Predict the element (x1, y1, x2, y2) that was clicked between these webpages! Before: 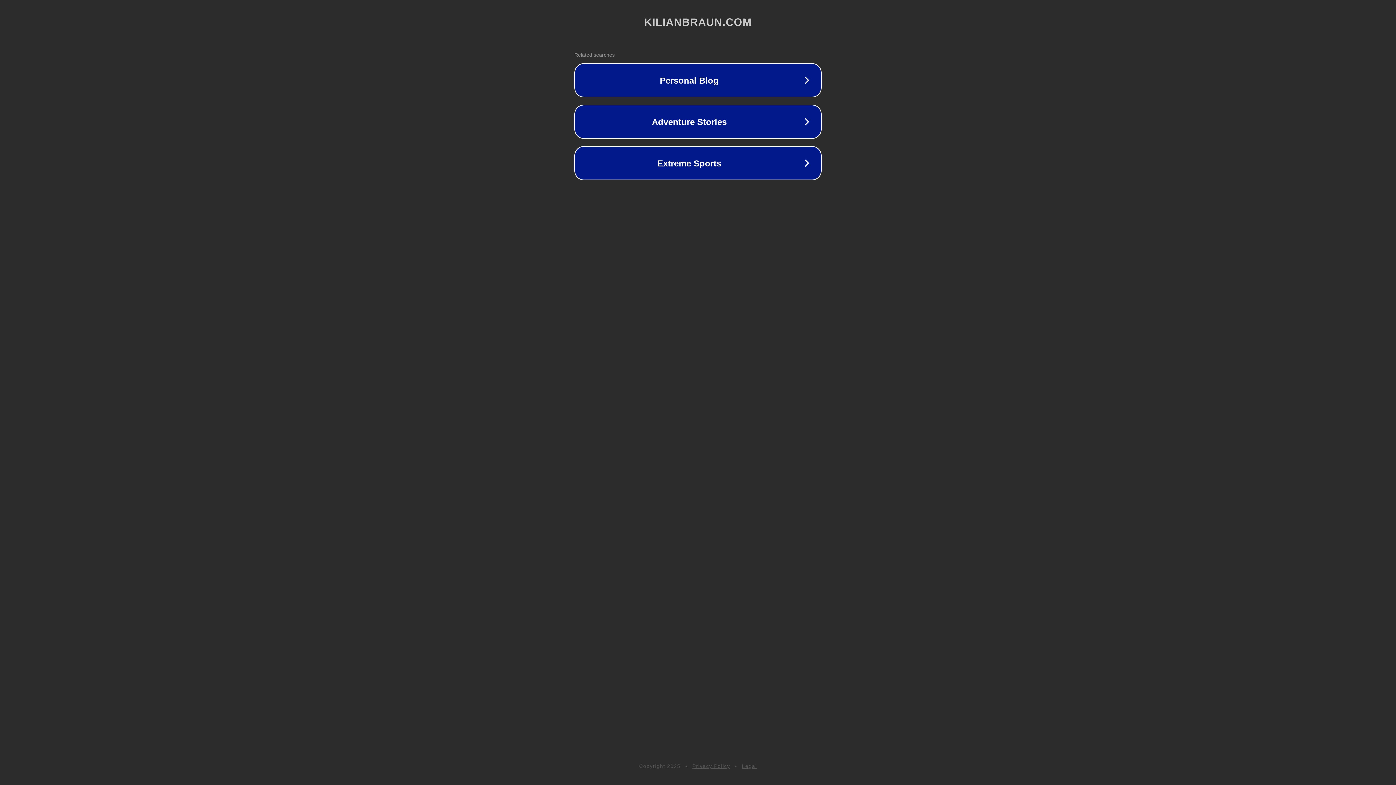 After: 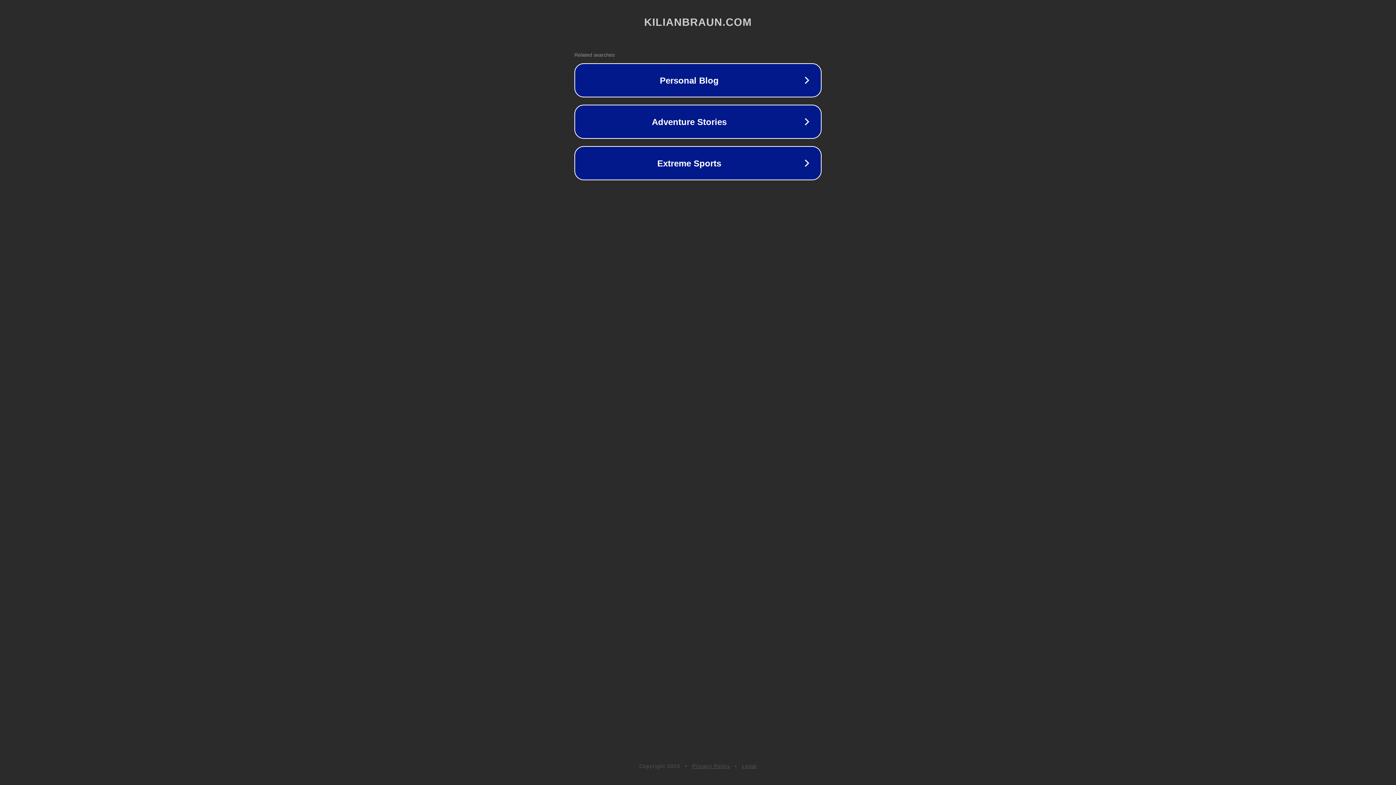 Action: label: Privacy Policy bbox: (692, 763, 730, 769)